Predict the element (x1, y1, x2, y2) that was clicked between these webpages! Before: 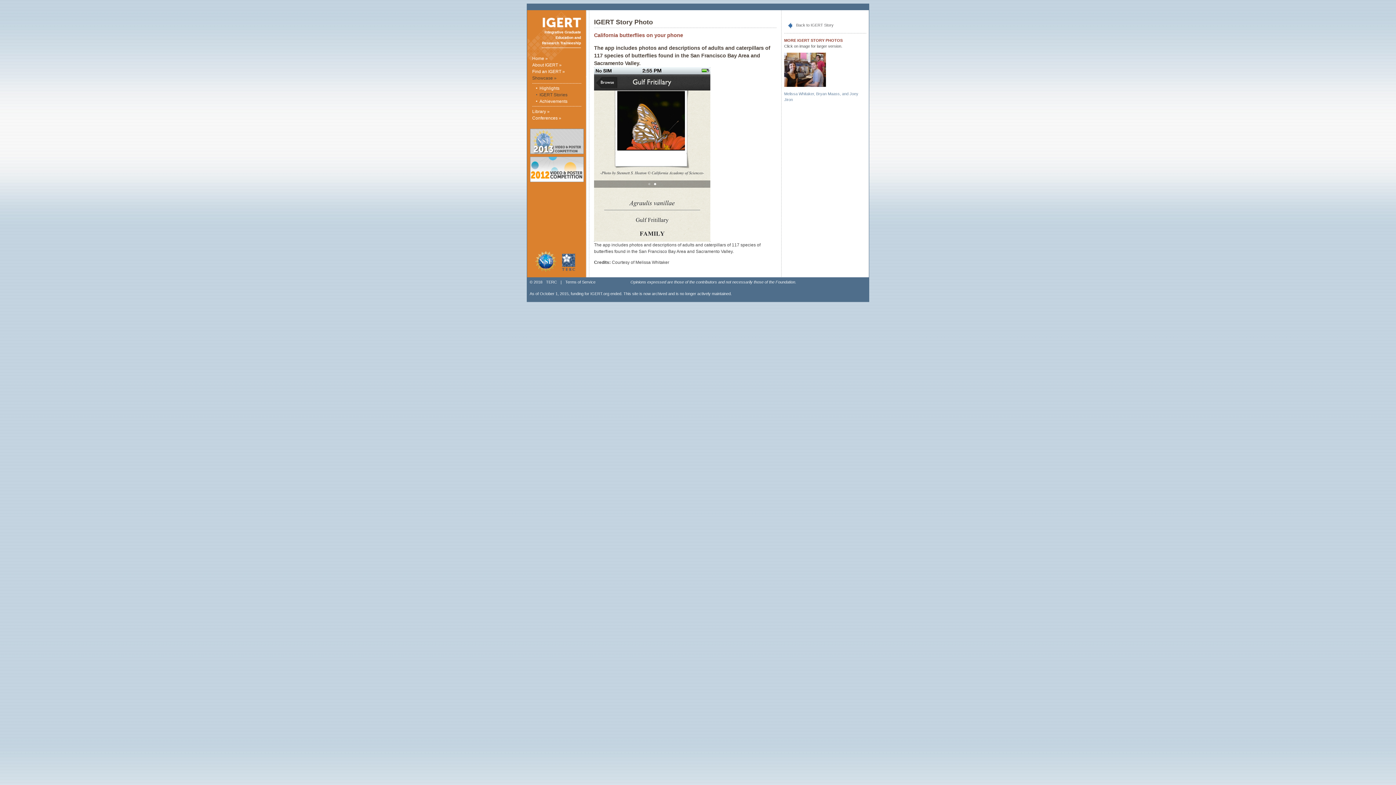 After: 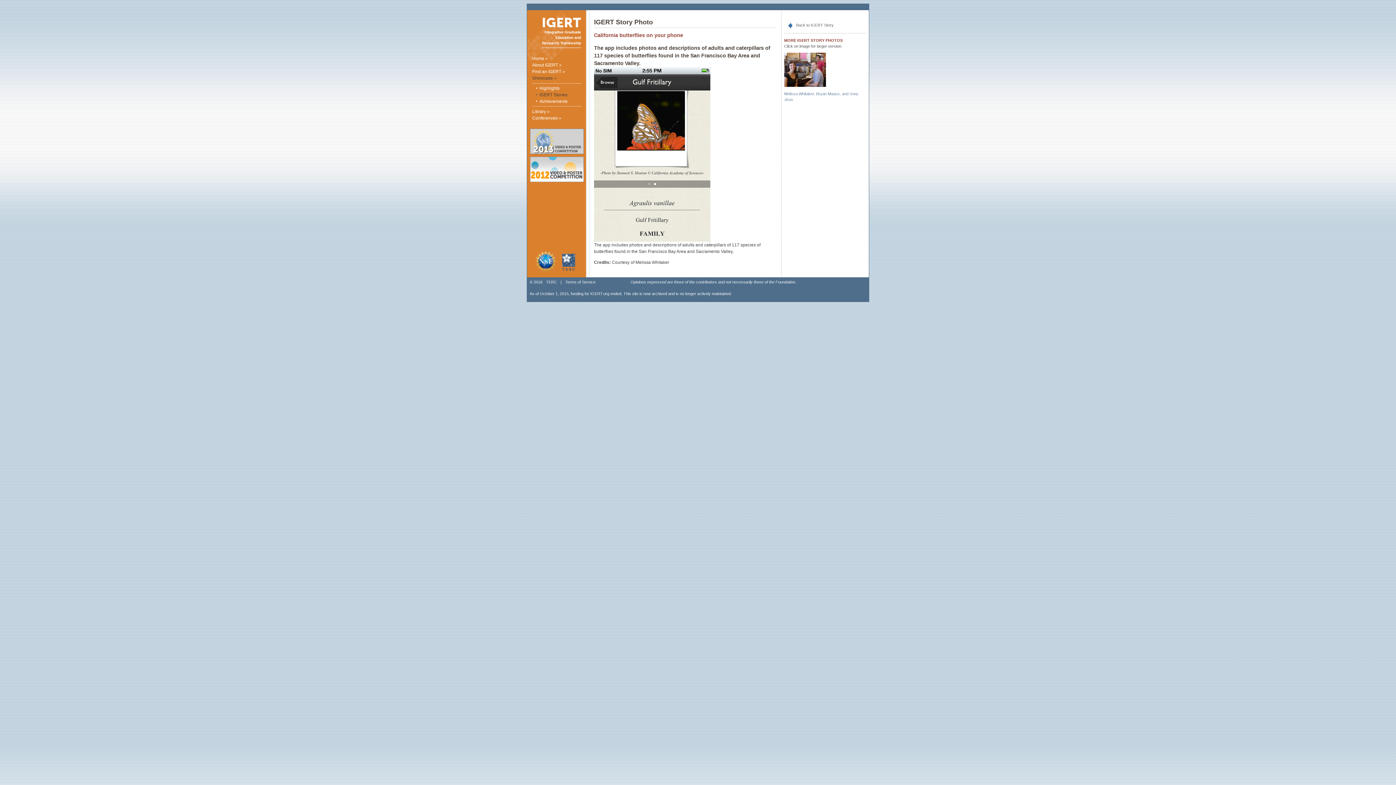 Action: bbox: (594, 67, 776, 241)